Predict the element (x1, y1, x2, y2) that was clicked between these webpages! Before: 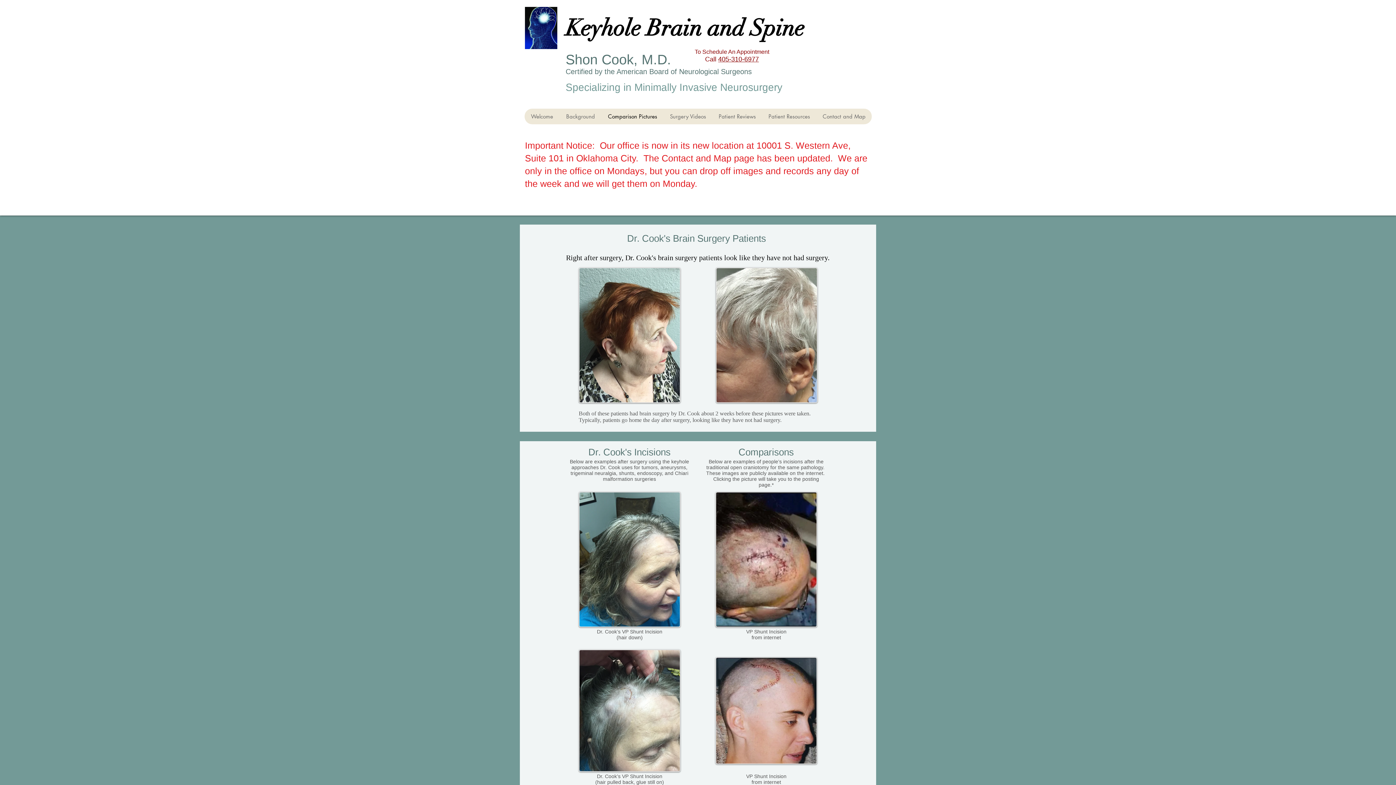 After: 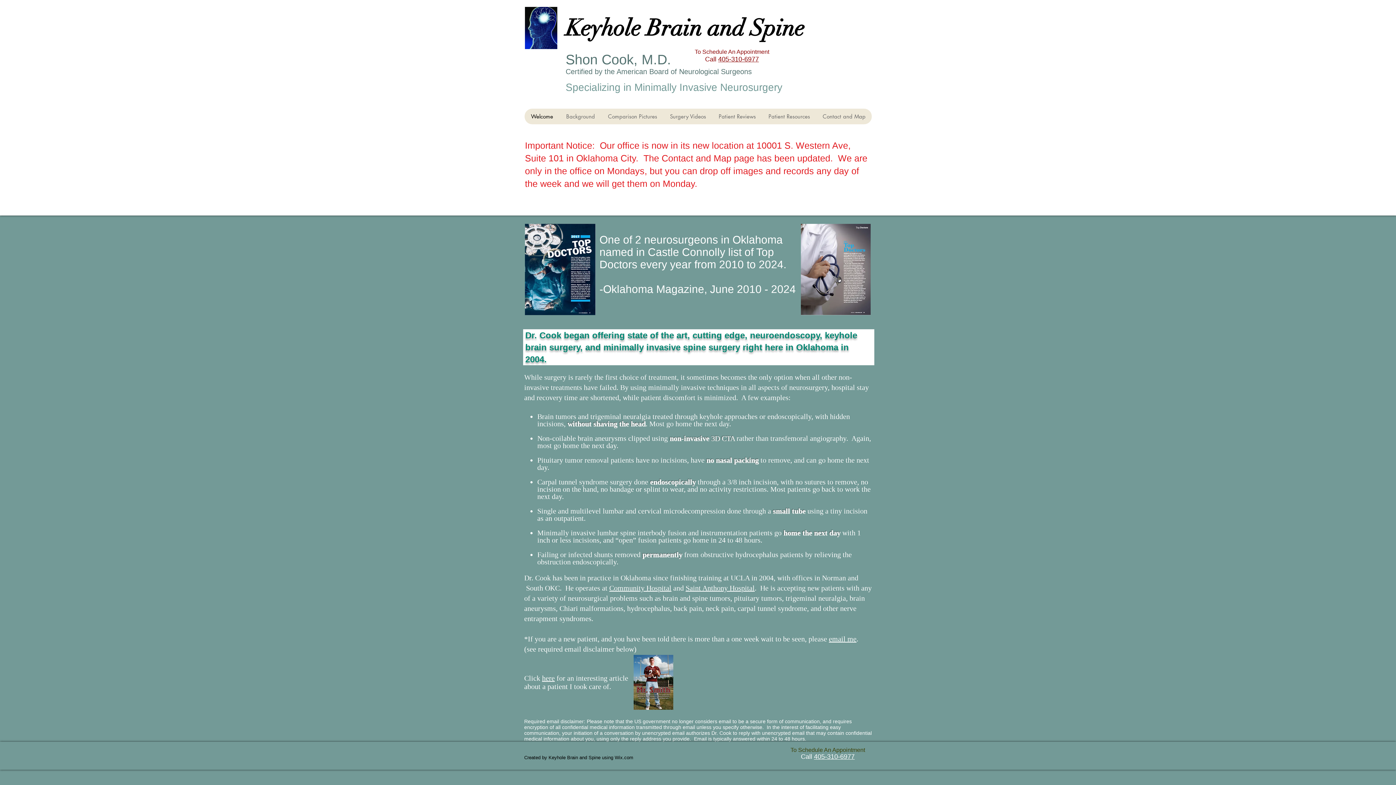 Action: label: Keyhole Brain and Spine bbox: (565, 14, 804, 42)